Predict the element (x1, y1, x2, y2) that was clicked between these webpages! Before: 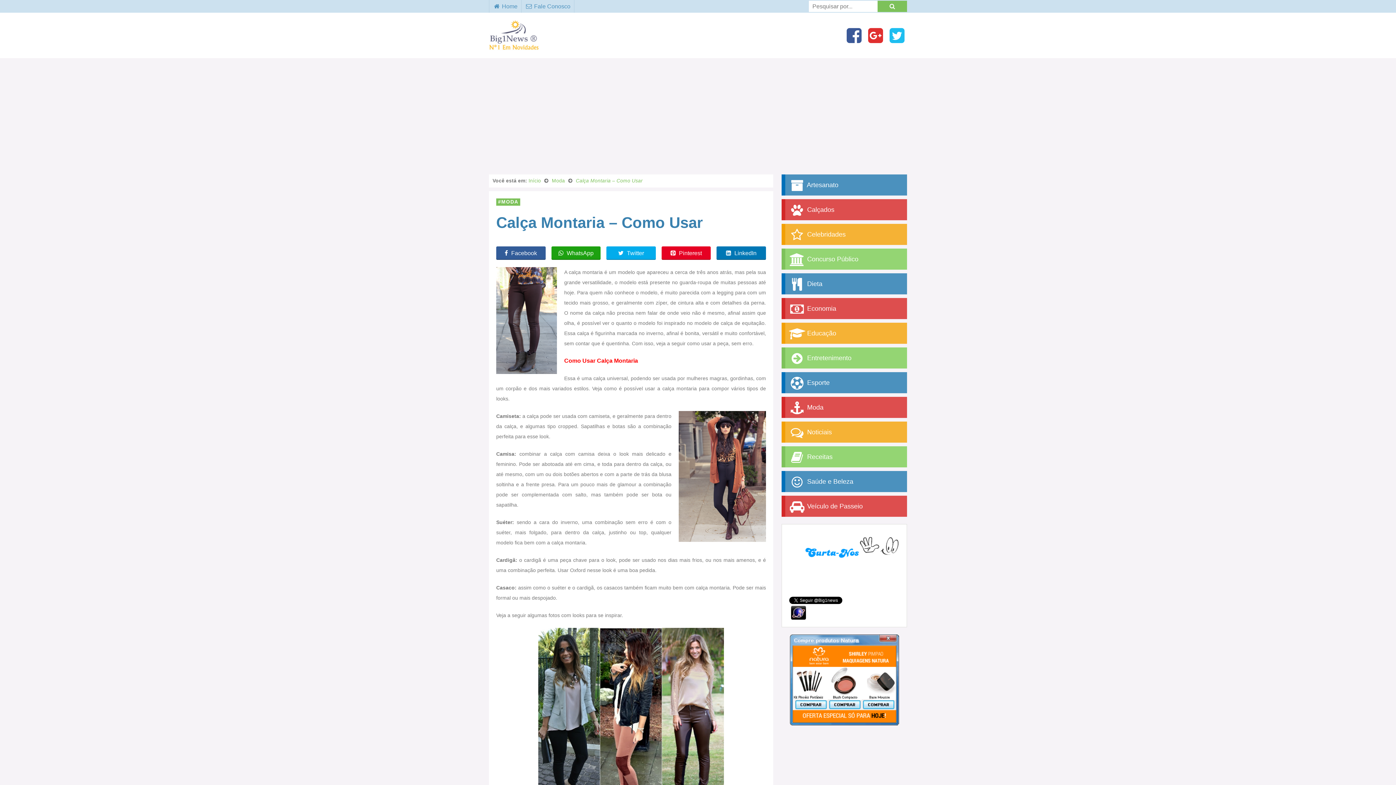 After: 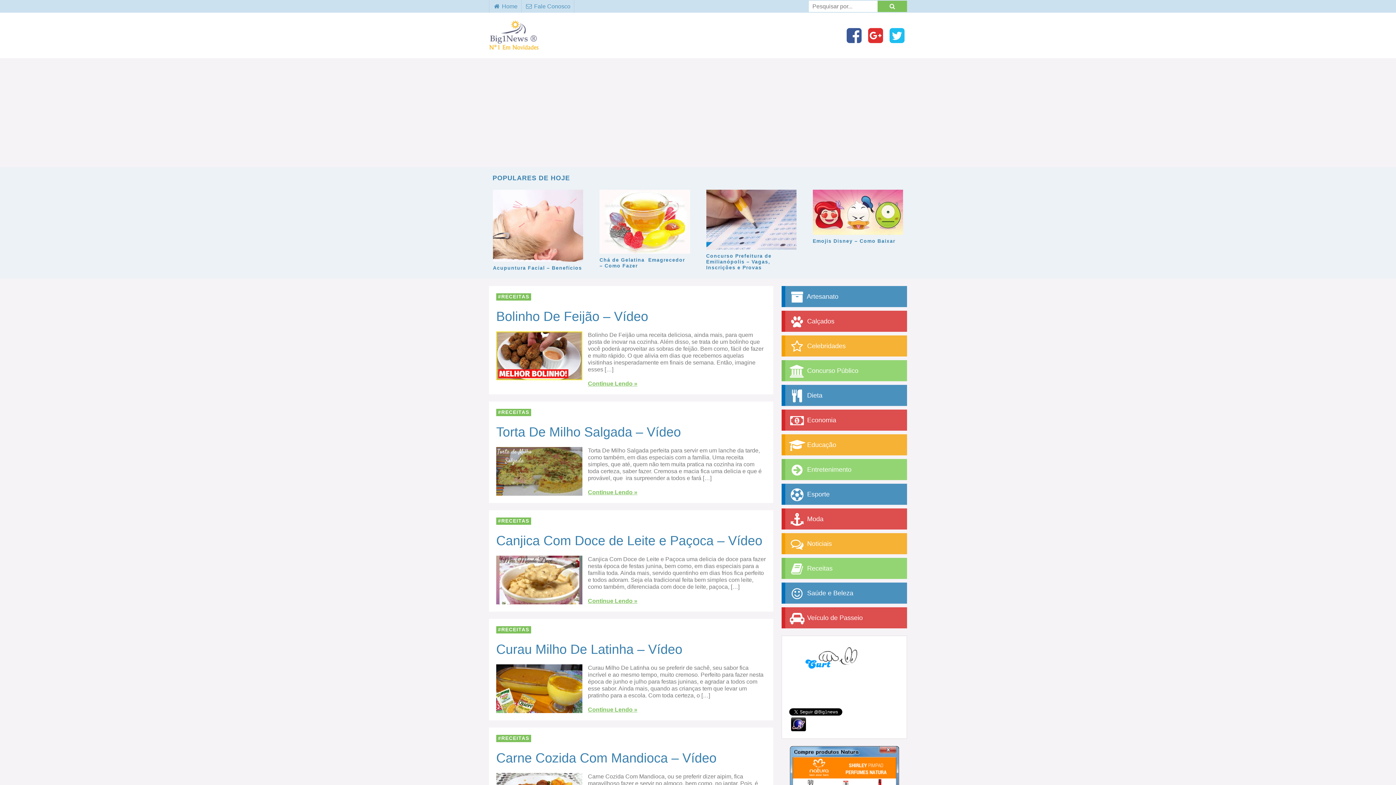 Action: bbox: (489, 44, 539, 50)